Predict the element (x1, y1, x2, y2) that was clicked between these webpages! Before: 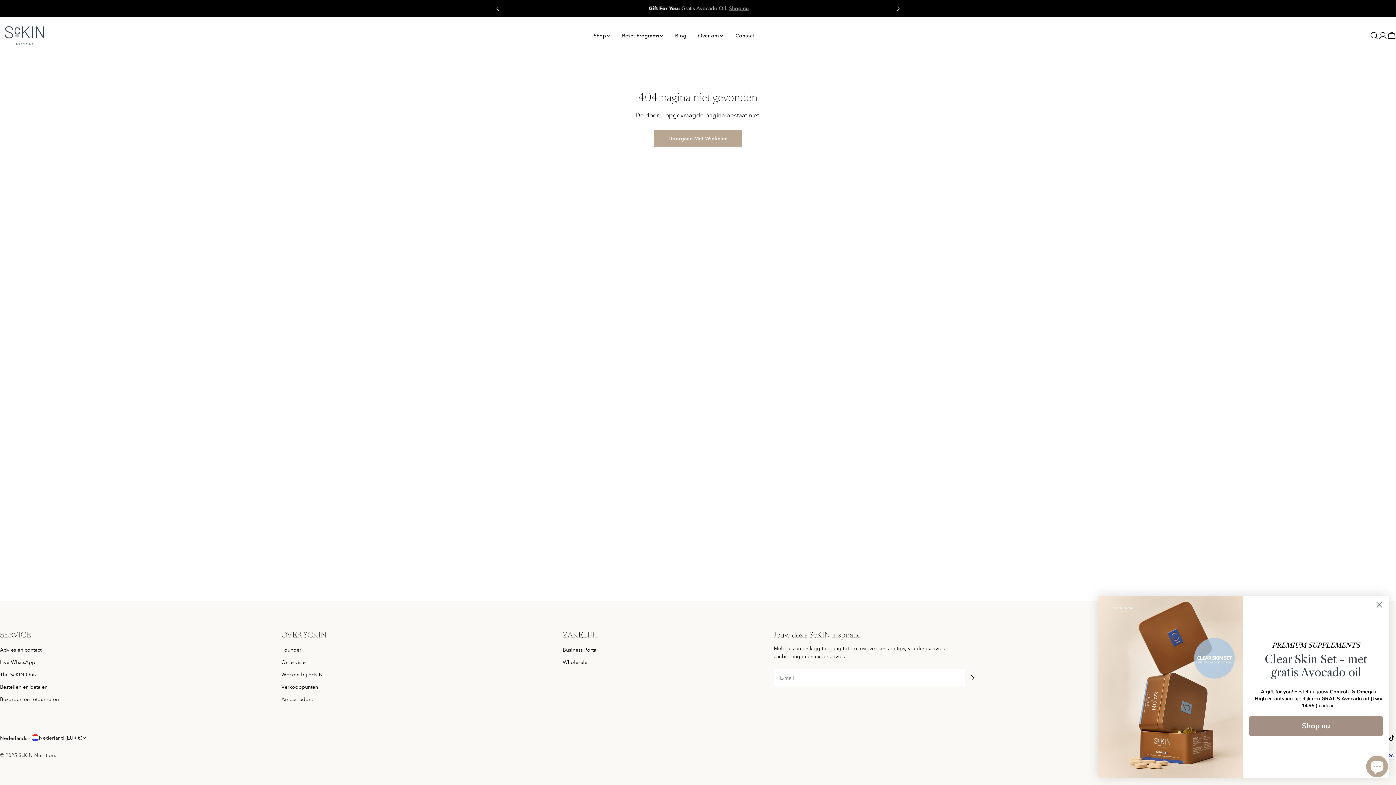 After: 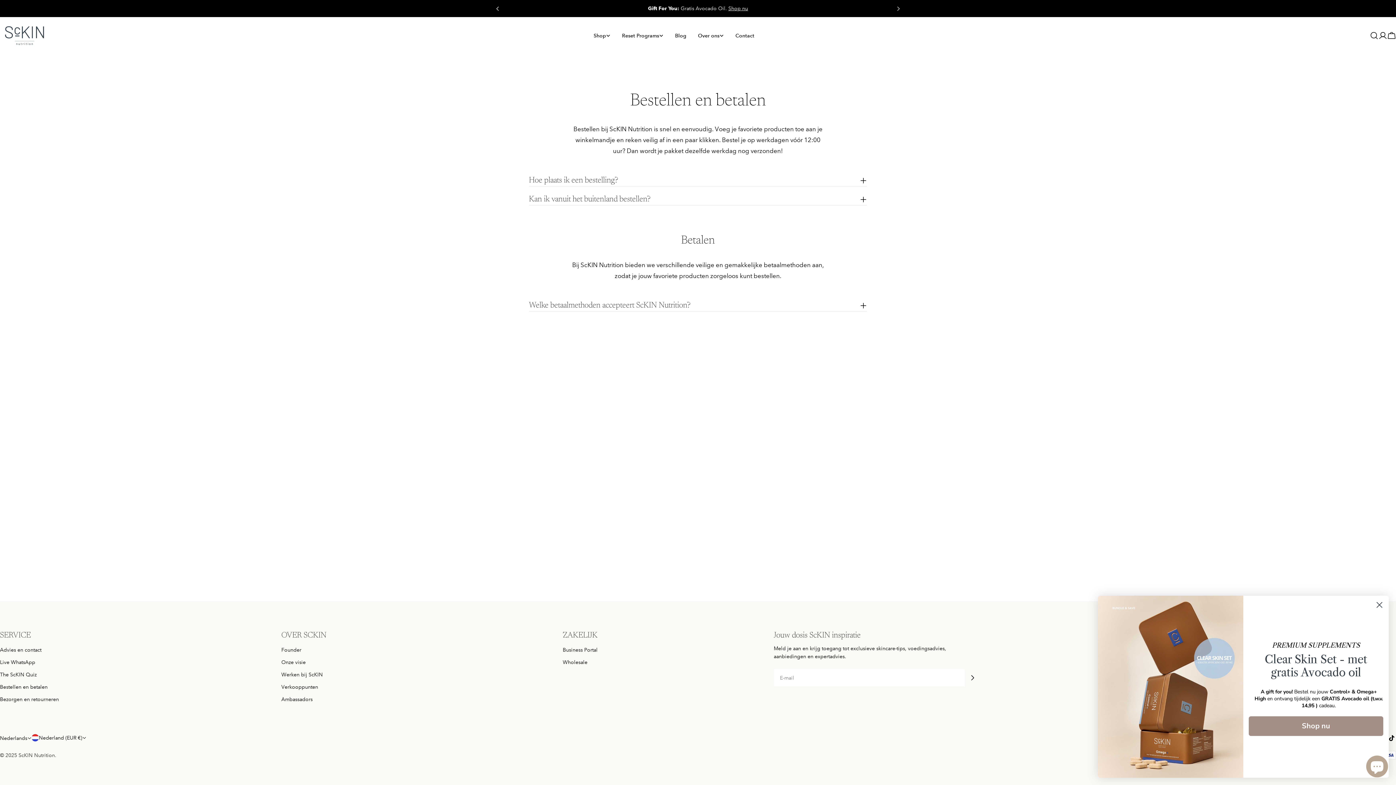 Action: label: Bestellen en betalen bbox: (0, 684, 47, 690)